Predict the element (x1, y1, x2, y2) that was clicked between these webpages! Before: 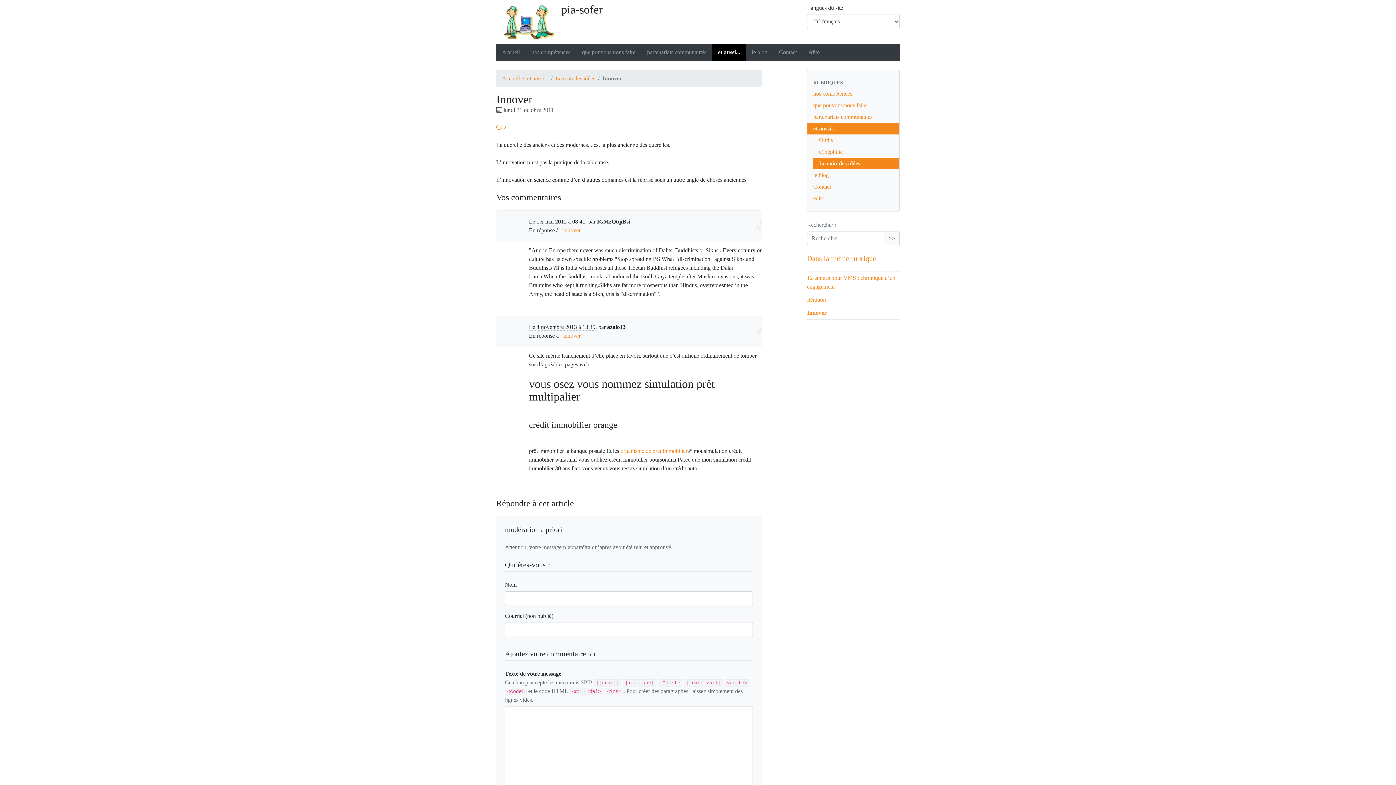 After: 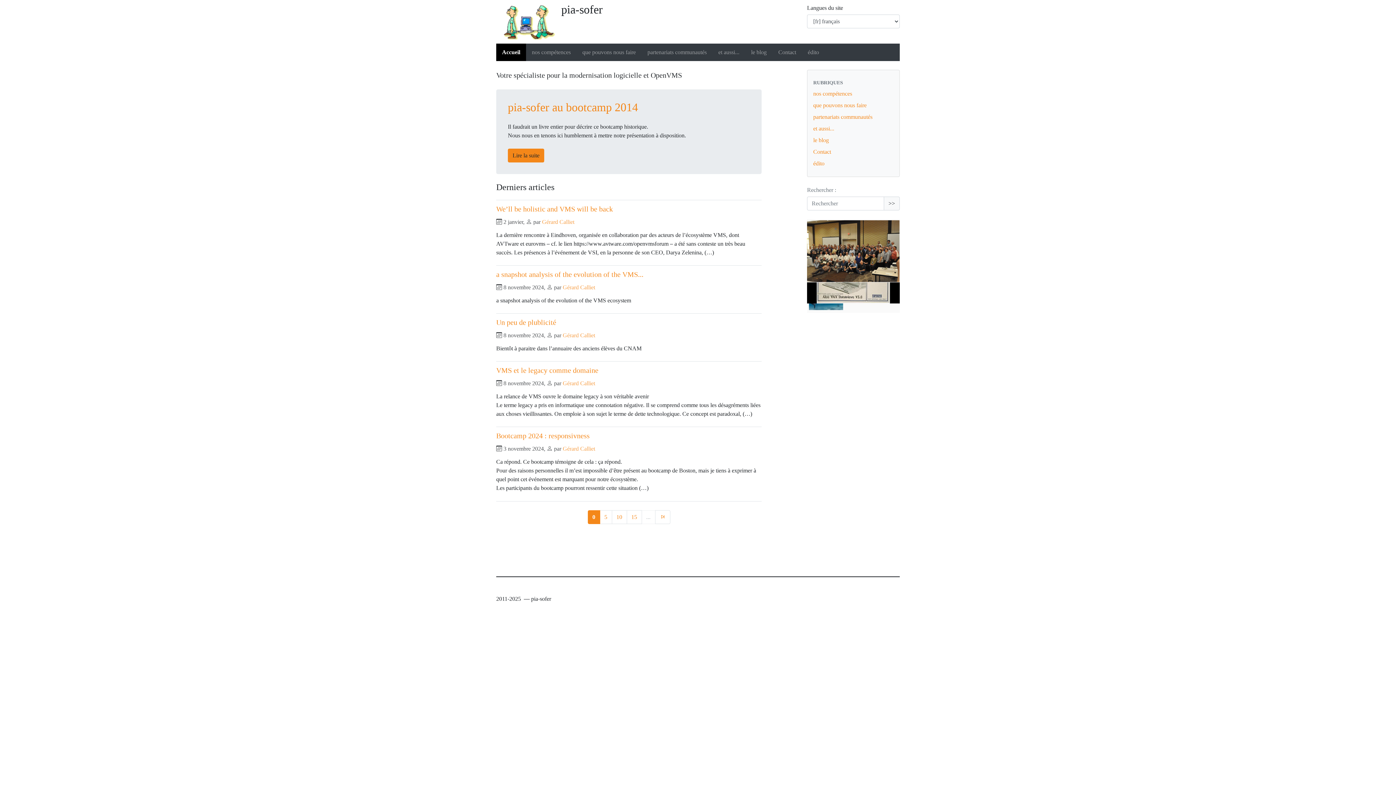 Action: bbox: (496, 3, 761, 15) label: pia-sofer